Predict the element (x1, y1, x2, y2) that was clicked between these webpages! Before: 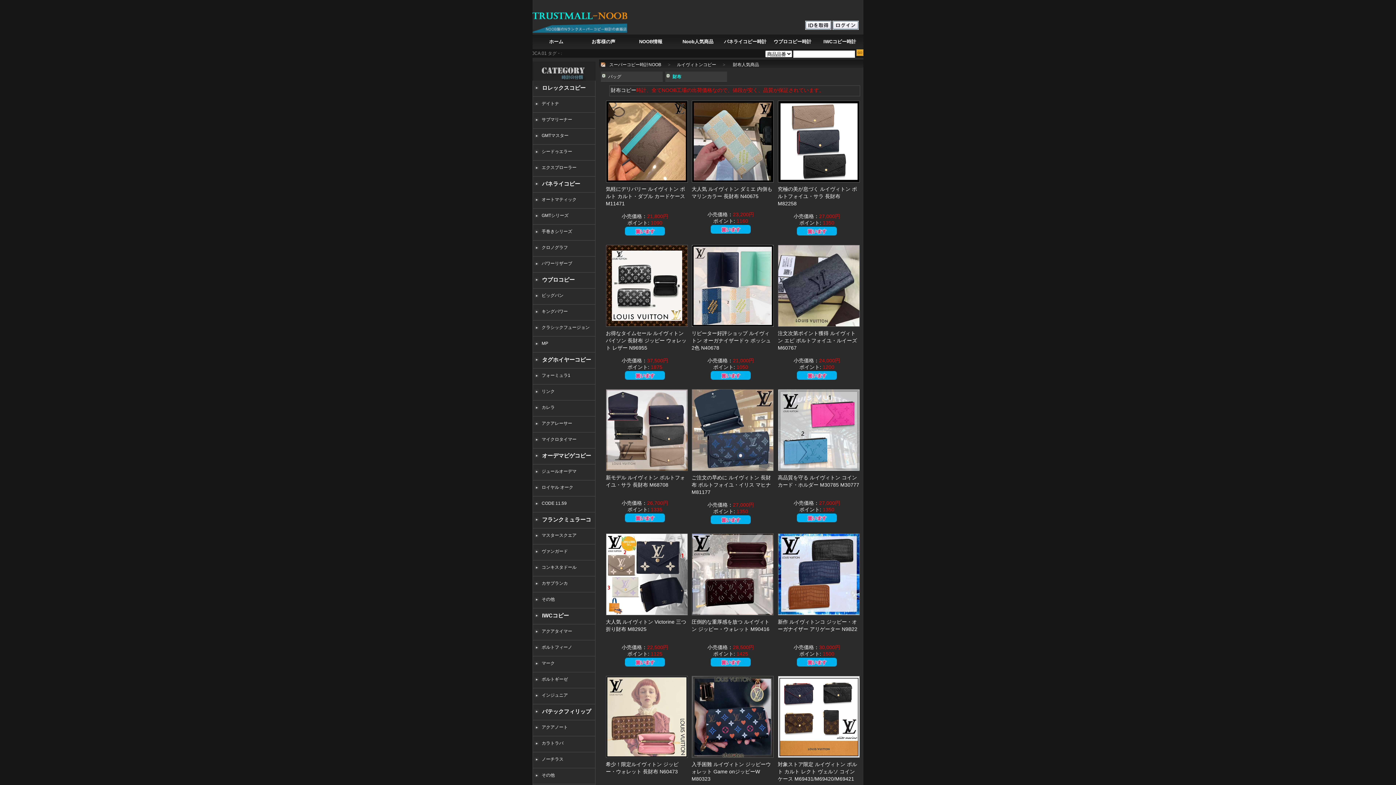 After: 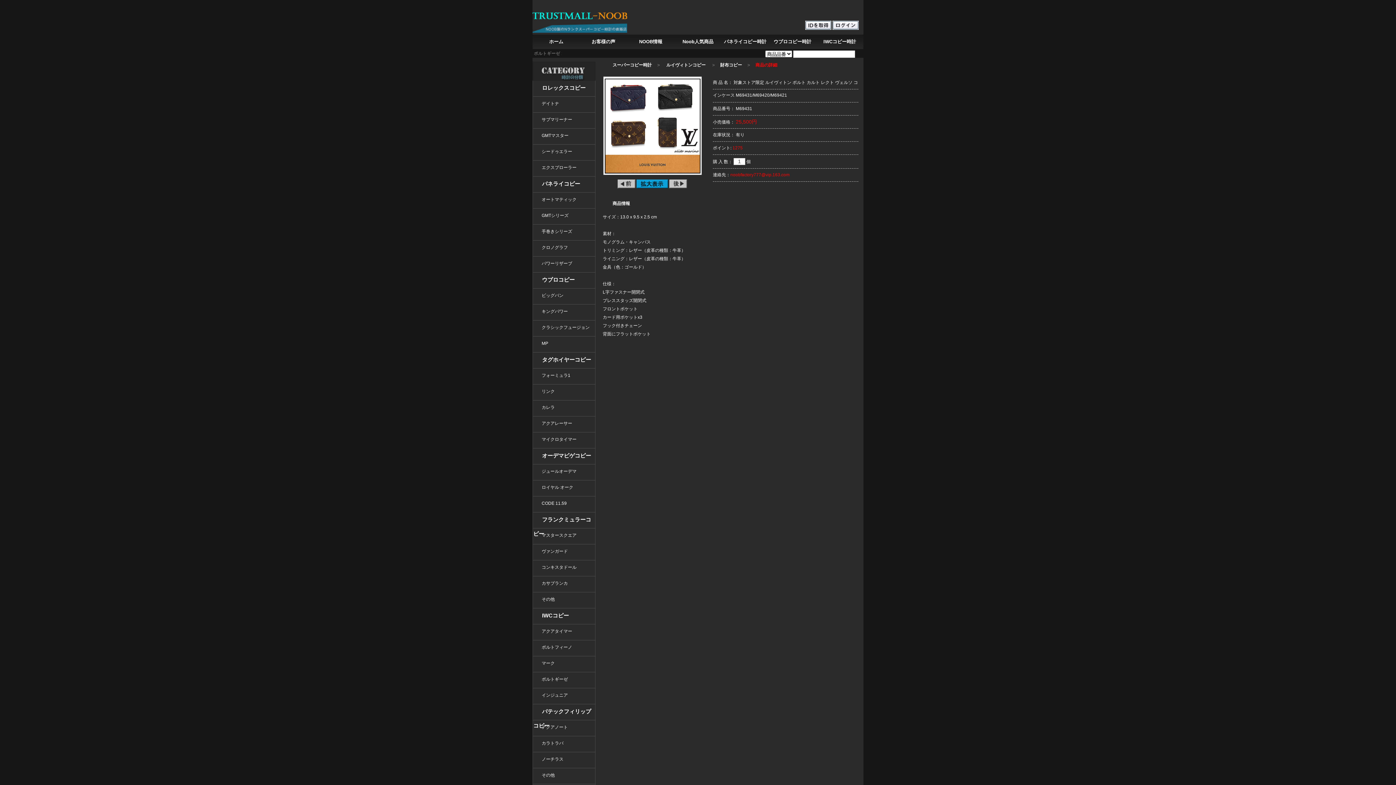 Action: label: 対象ストア限定 ルイヴィトン ポルト カルト レクト ヴェルソ コインケース M69431/M69420/M69421 bbox: (778, 761, 857, 782)